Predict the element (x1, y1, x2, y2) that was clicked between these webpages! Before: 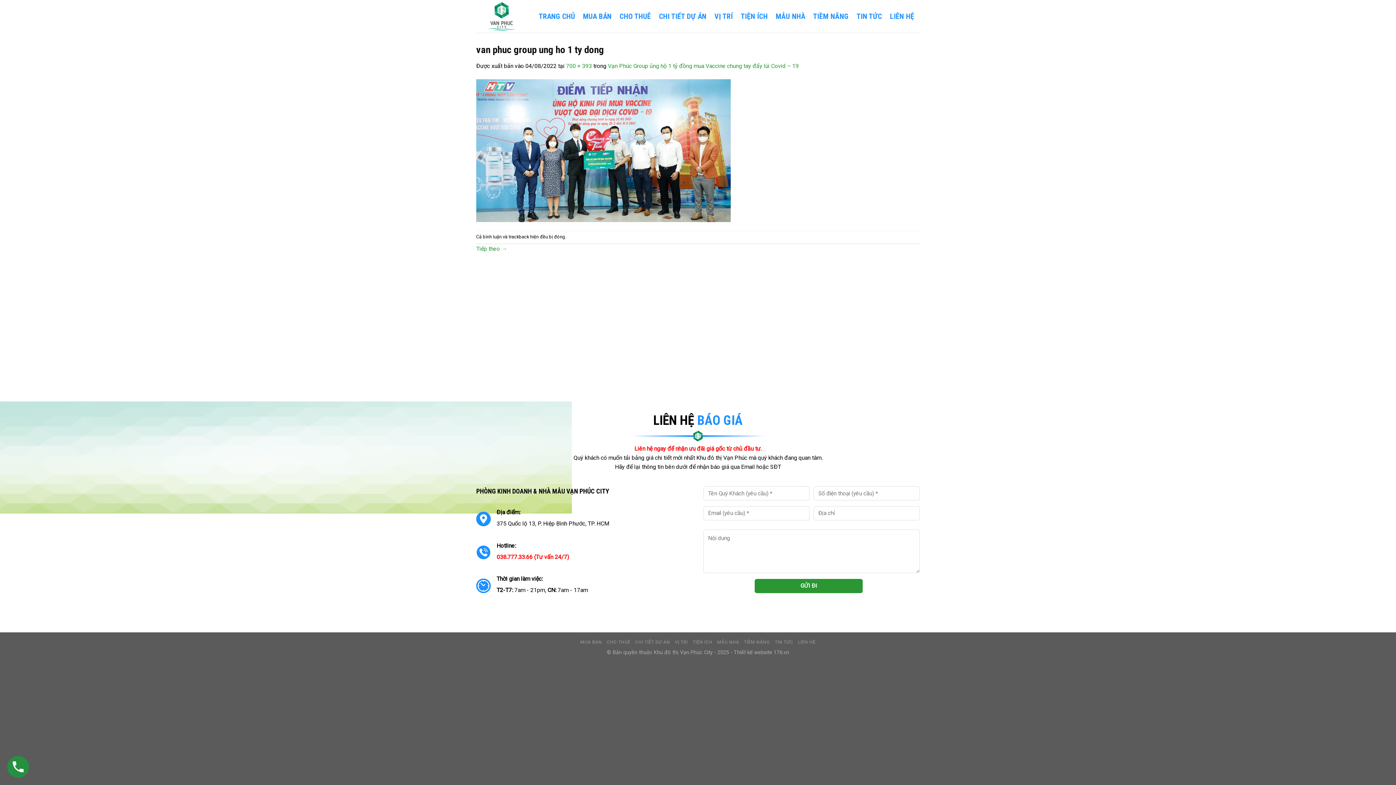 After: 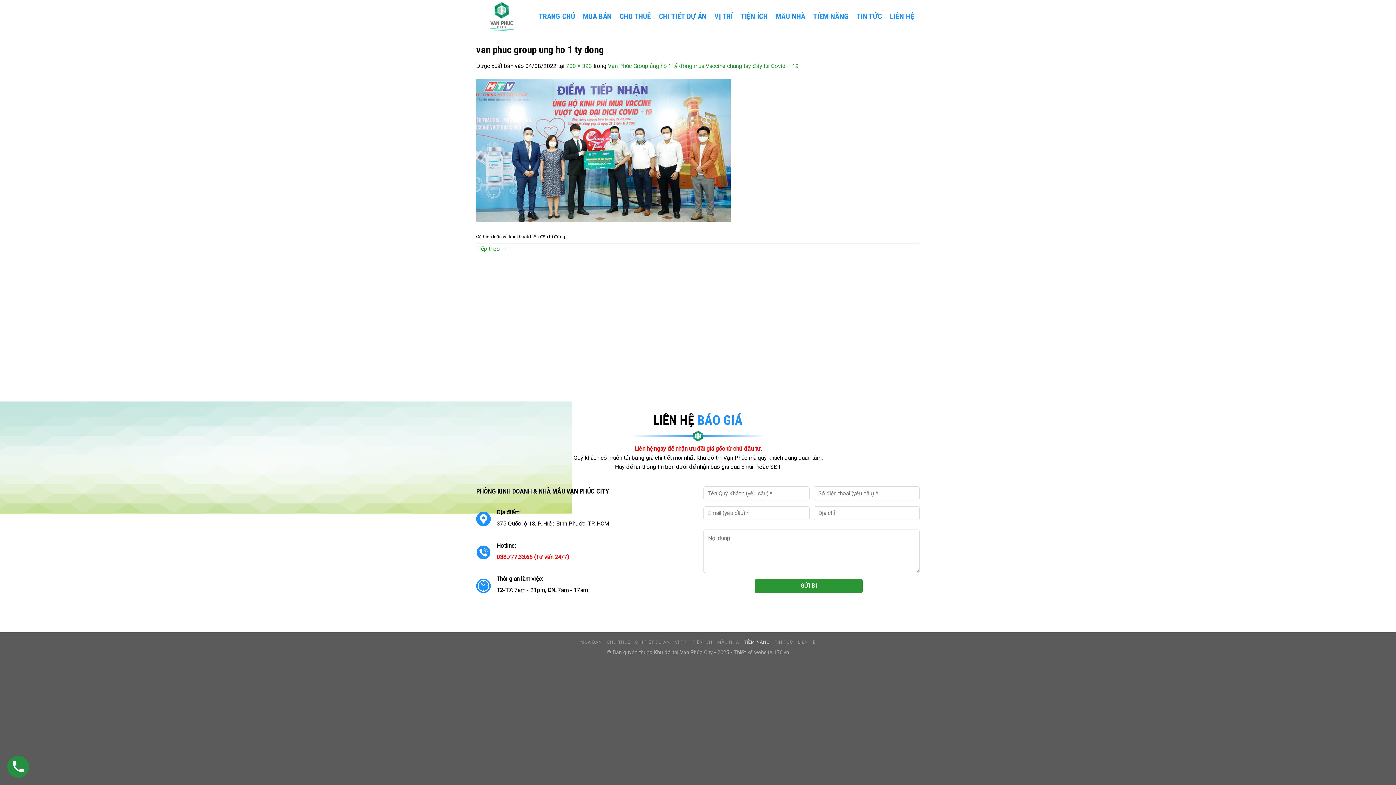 Action: label: TIỀM NĂNG bbox: (744, 640, 770, 645)